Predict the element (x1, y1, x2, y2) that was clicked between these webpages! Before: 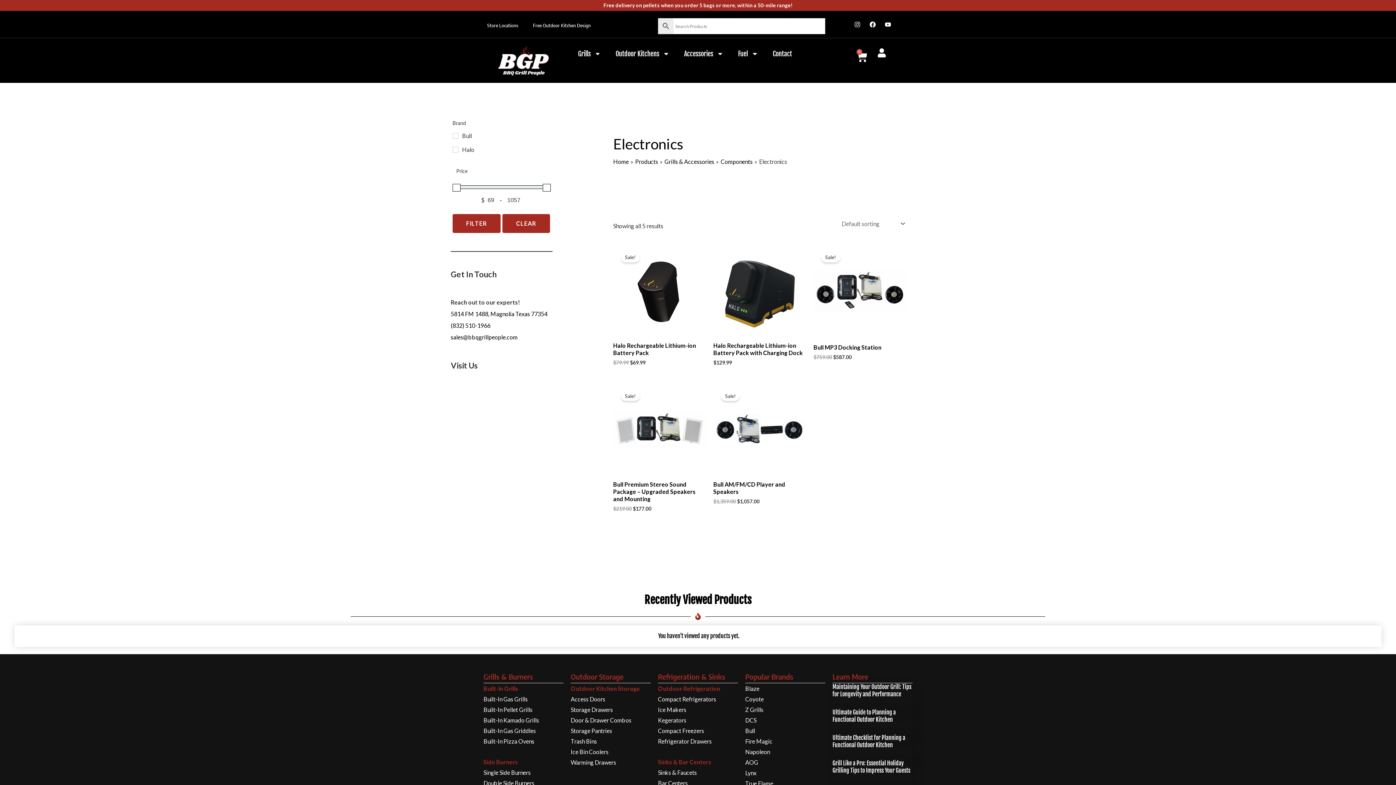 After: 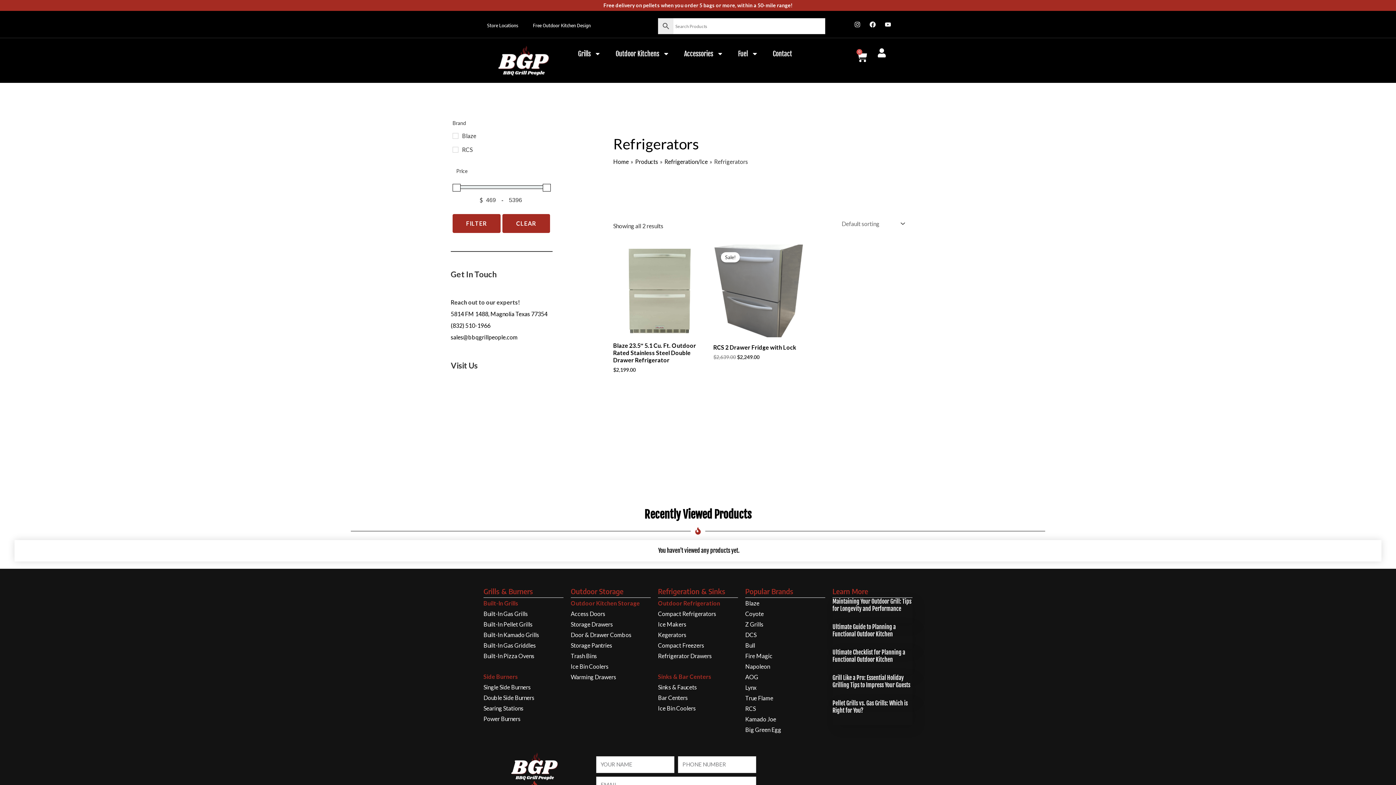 Action: label: Refrigerator Drawers bbox: (658, 738, 712, 745)